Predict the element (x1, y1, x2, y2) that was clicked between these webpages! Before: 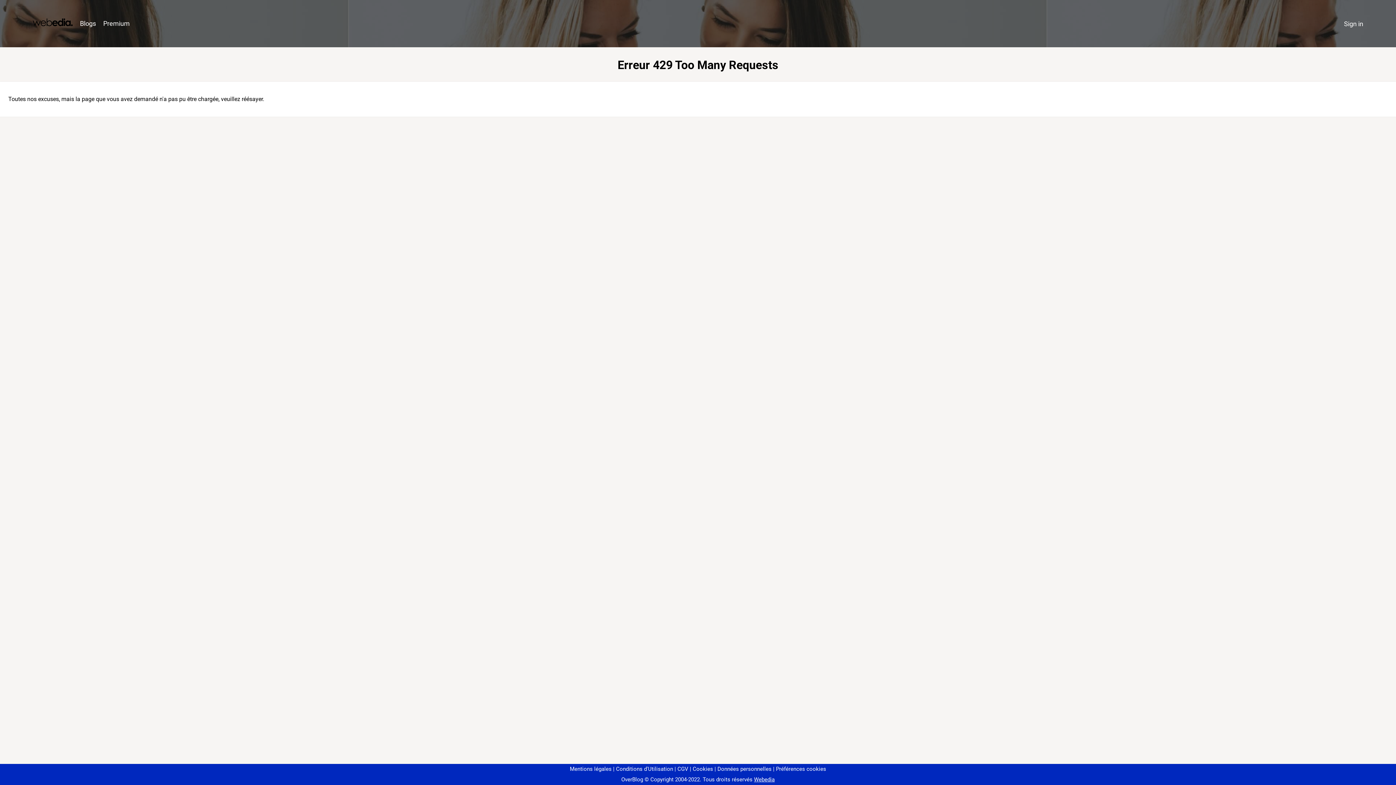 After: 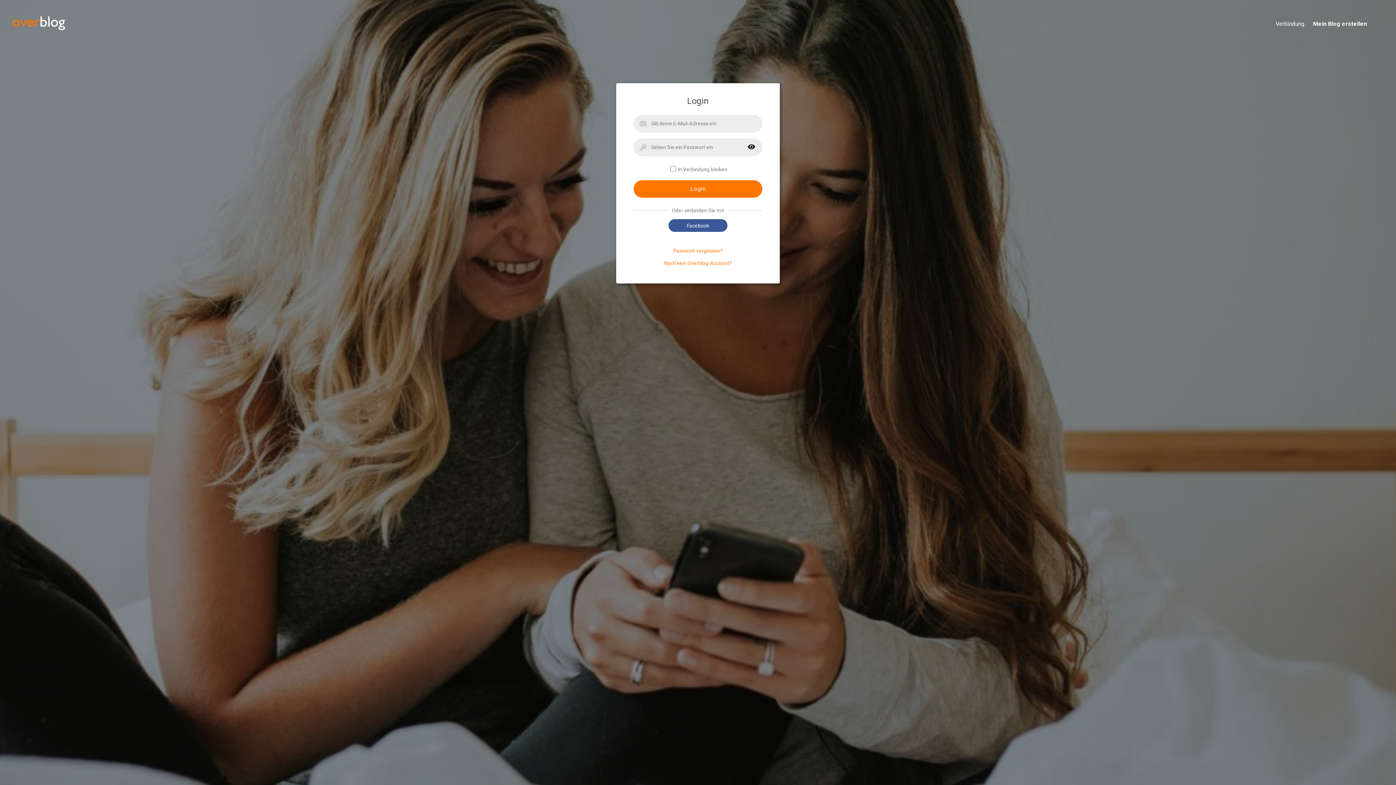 Action: bbox: (1340, 16, 1367, 31) label: Sign in